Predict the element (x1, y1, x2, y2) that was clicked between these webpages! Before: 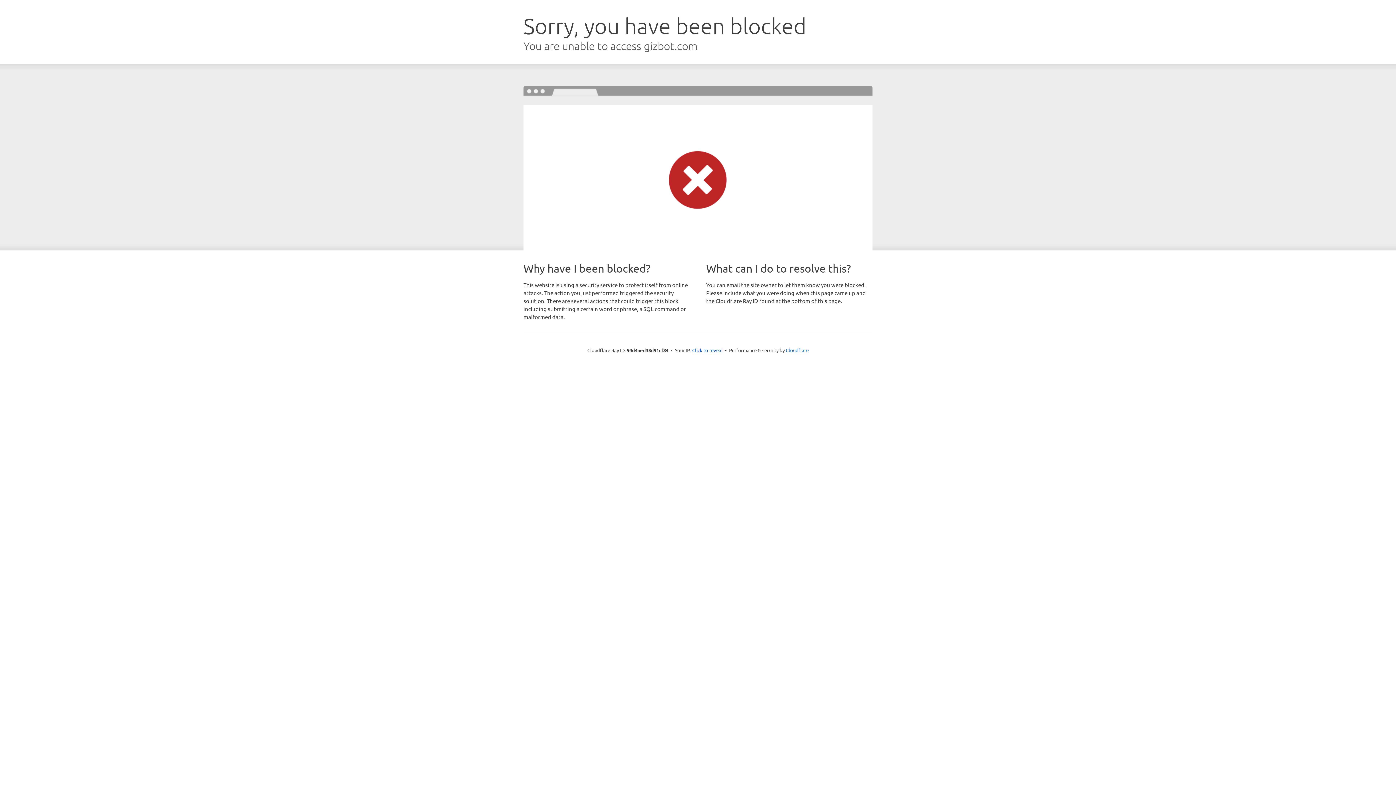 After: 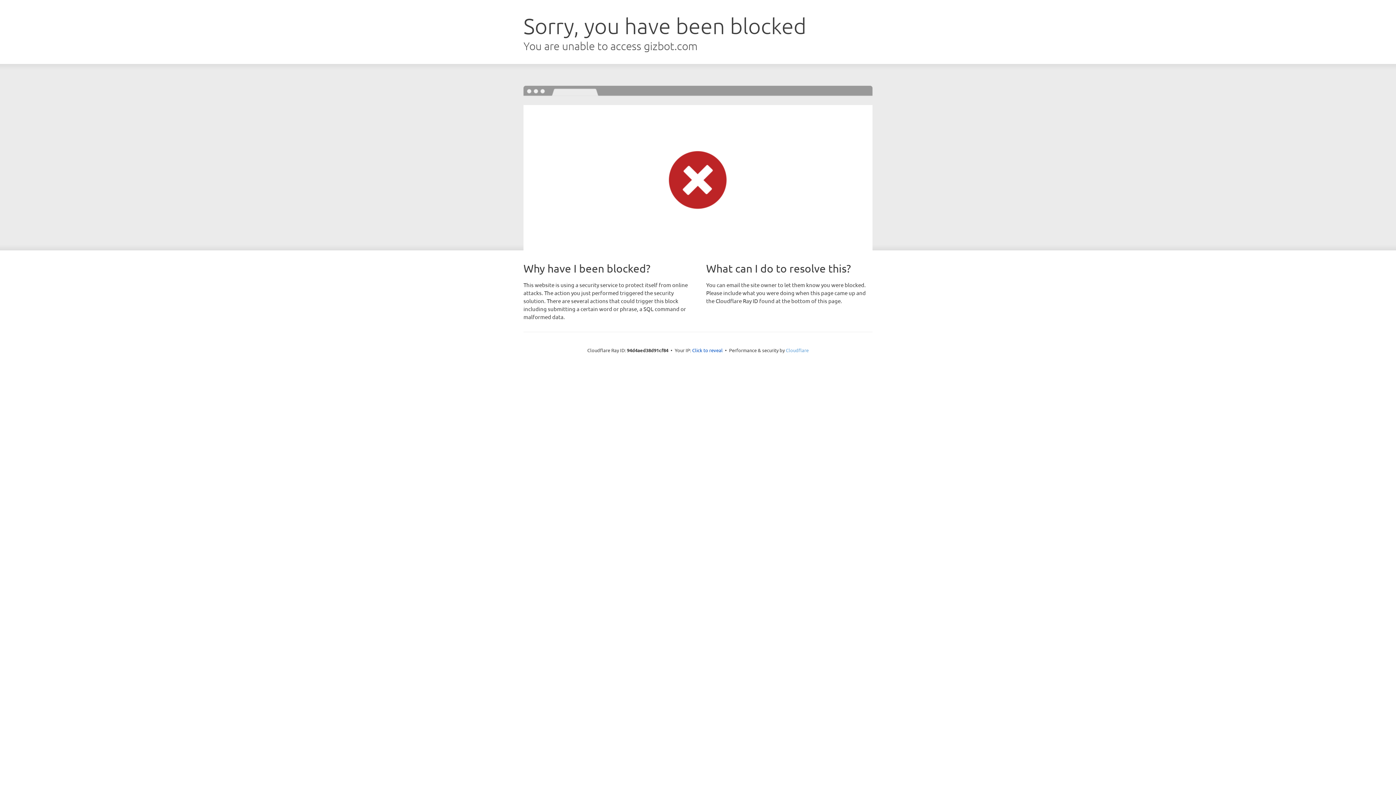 Action: bbox: (786, 347, 808, 353) label: Cloudflare